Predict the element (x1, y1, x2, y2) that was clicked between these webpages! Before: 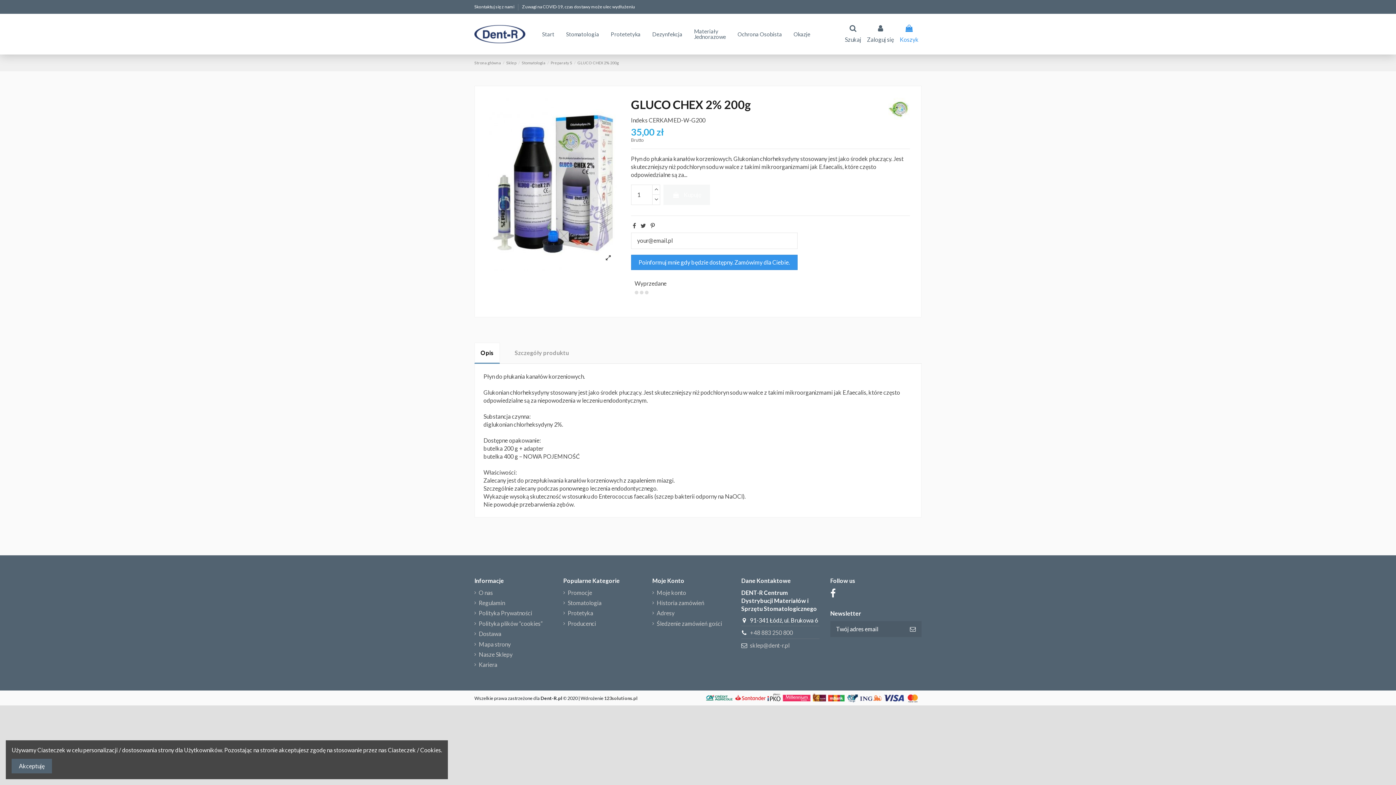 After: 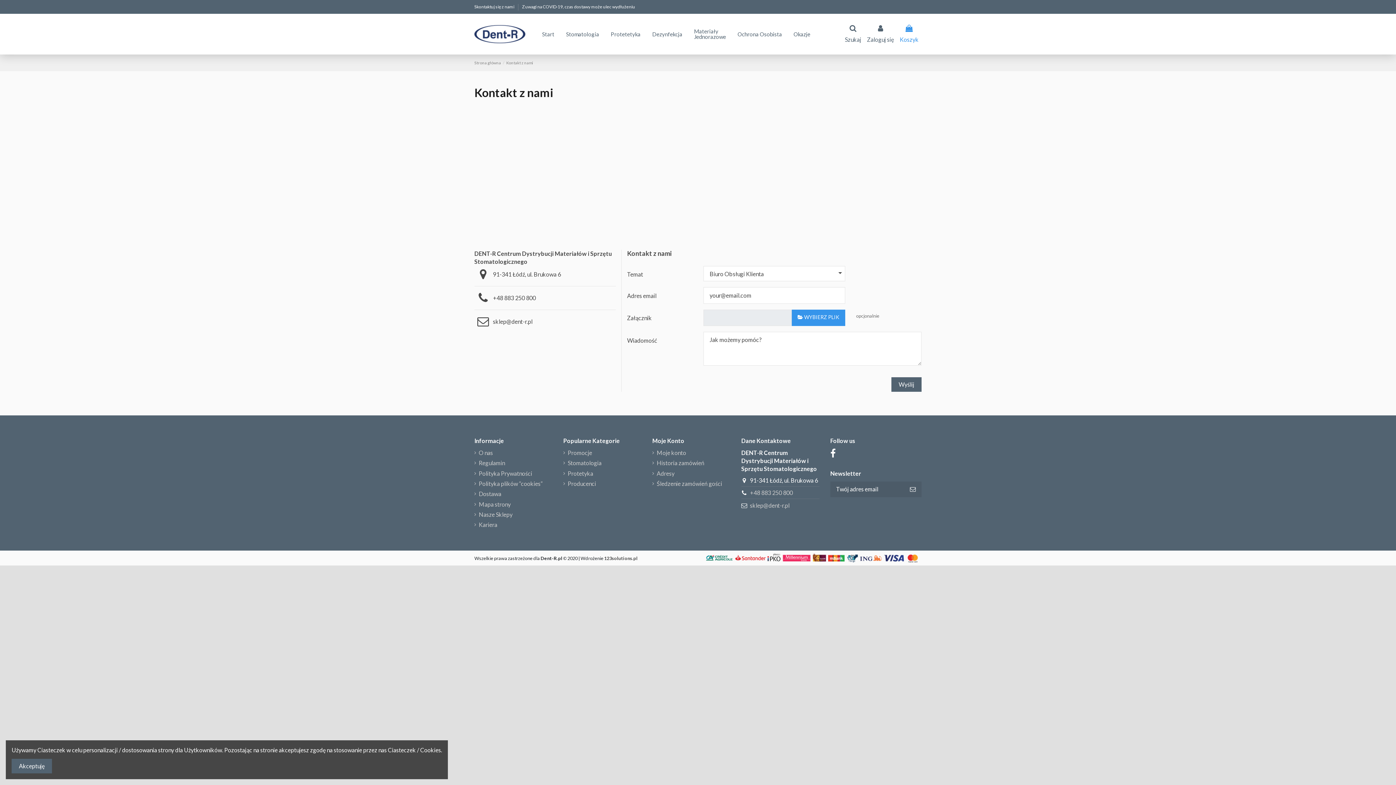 Action: bbox: (474, 4, 515, 9) label: Skontaktuj się z nami 